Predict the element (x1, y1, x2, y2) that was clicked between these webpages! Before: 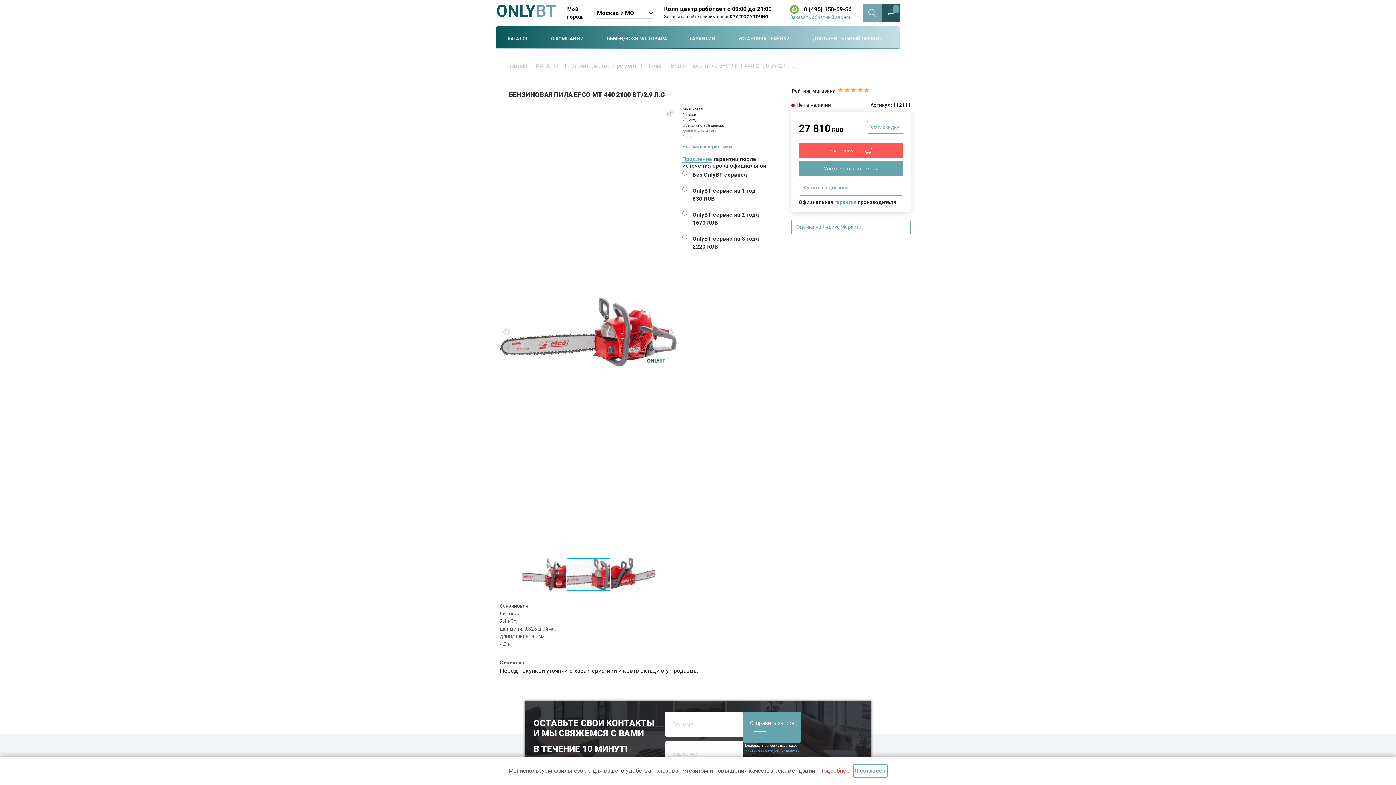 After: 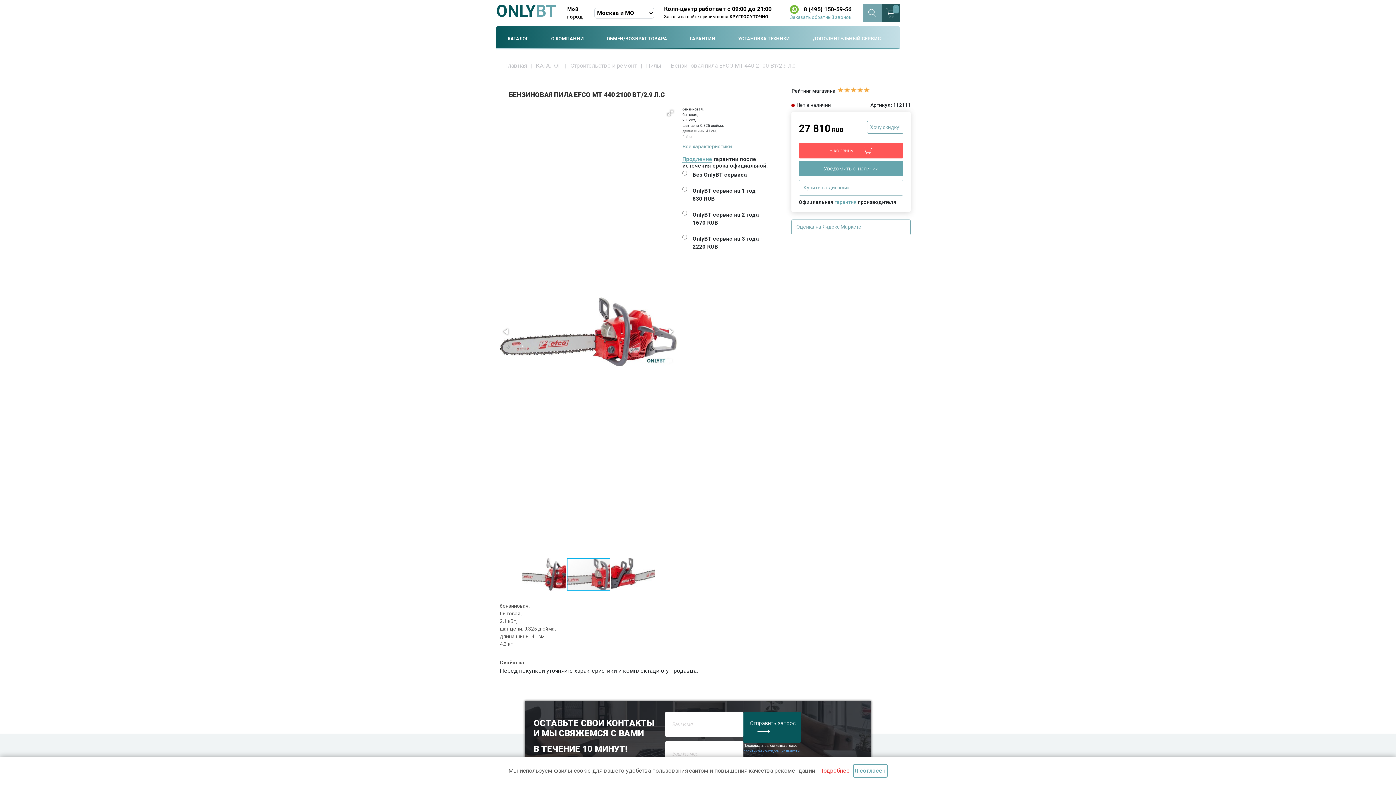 Action: bbox: (743, 712, 801, 743) label: Отправить запрос 